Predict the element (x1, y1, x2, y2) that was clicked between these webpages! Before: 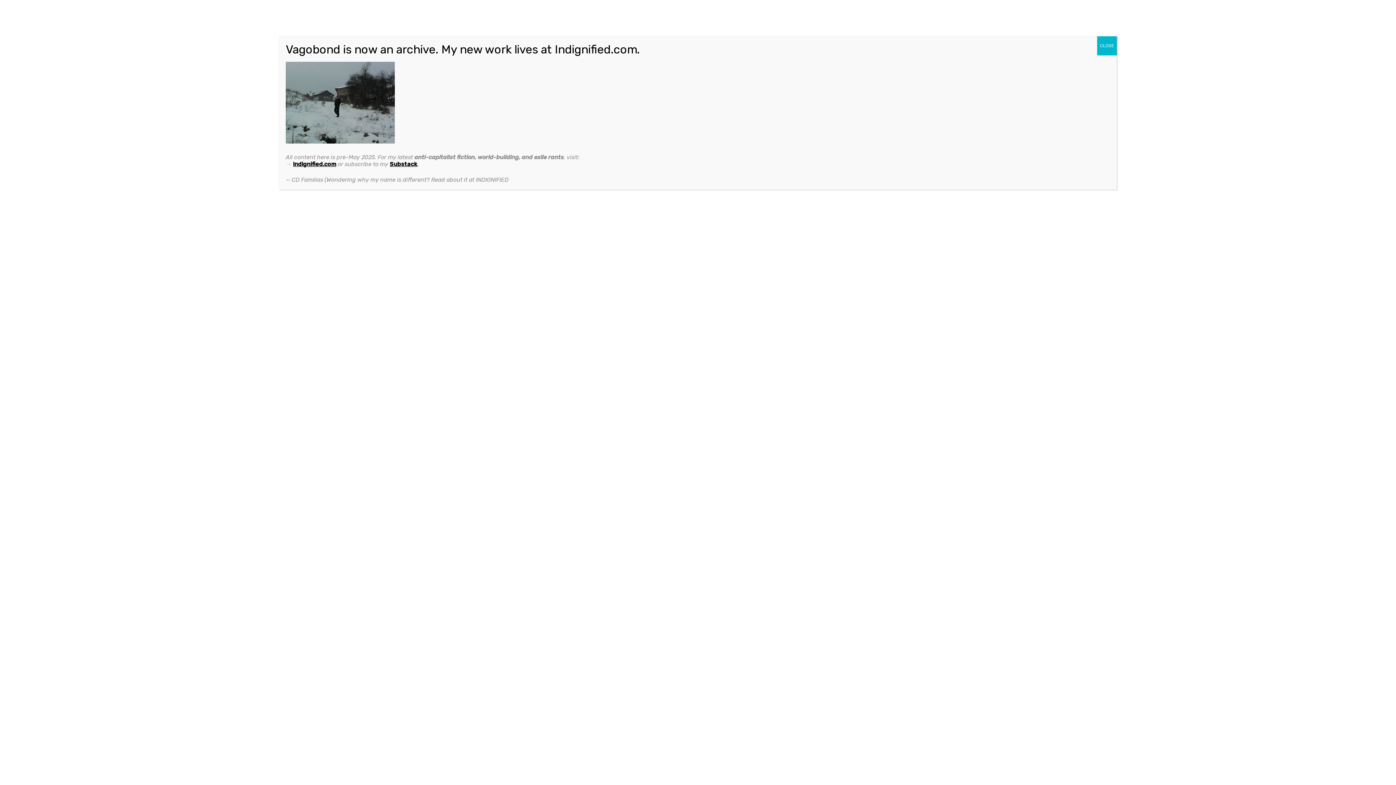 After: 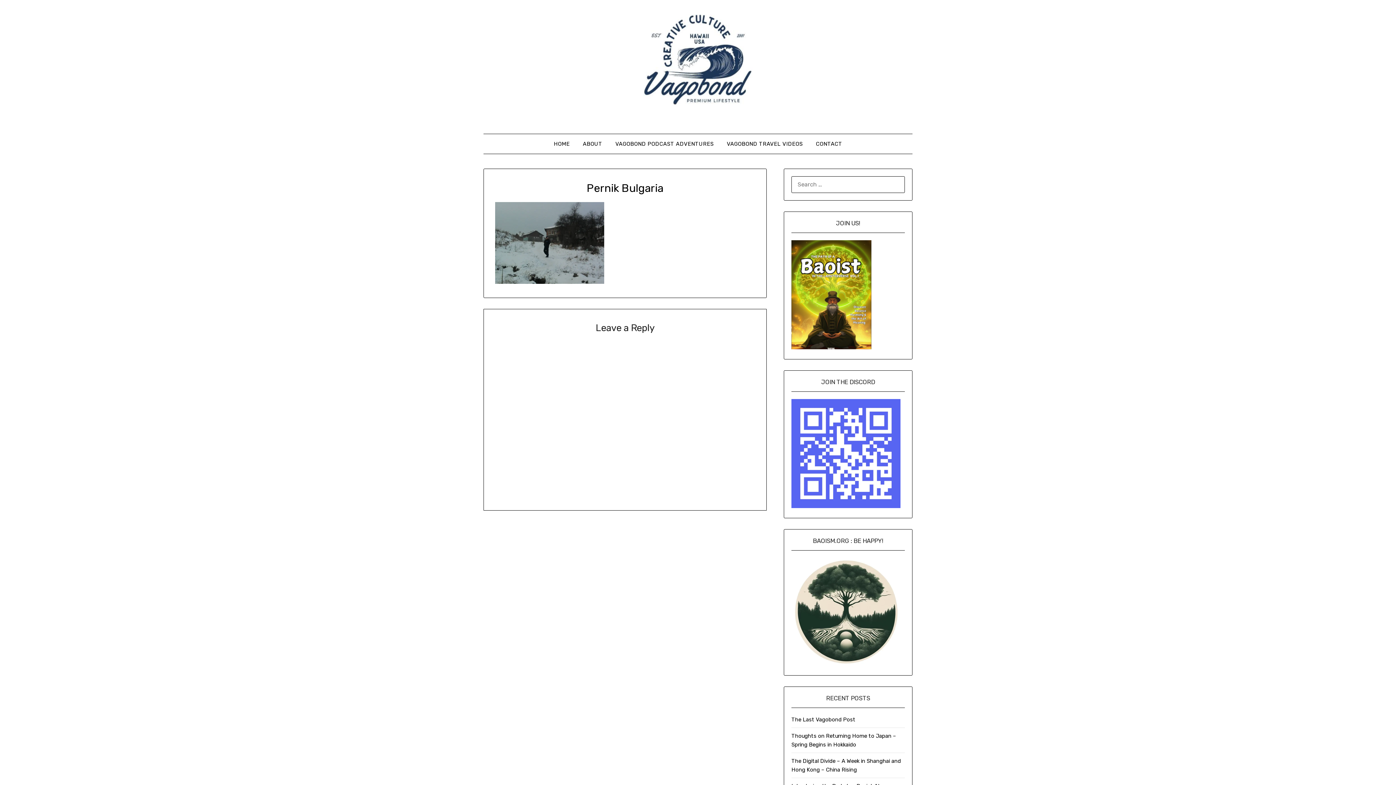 Action: bbox: (1097, 36, 1117, 55) label: Close